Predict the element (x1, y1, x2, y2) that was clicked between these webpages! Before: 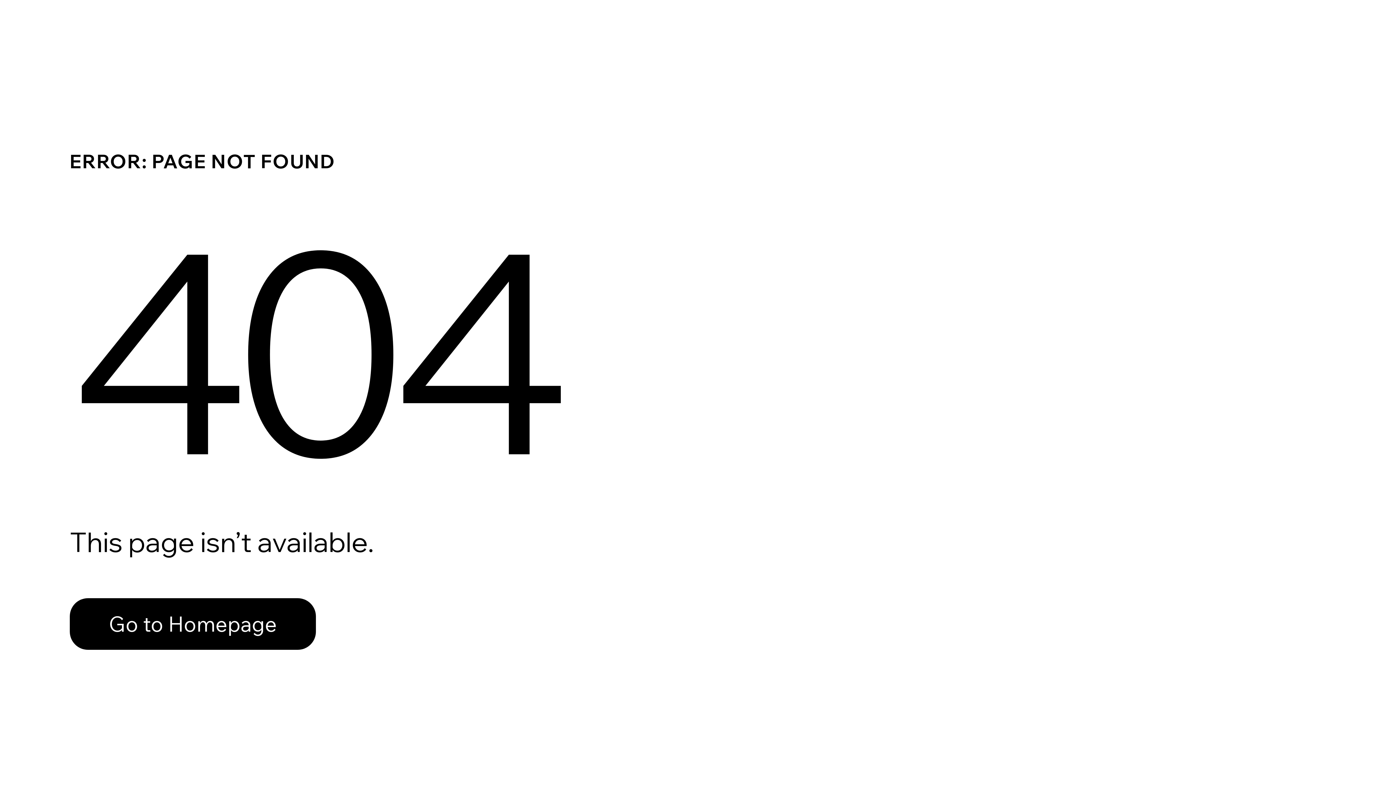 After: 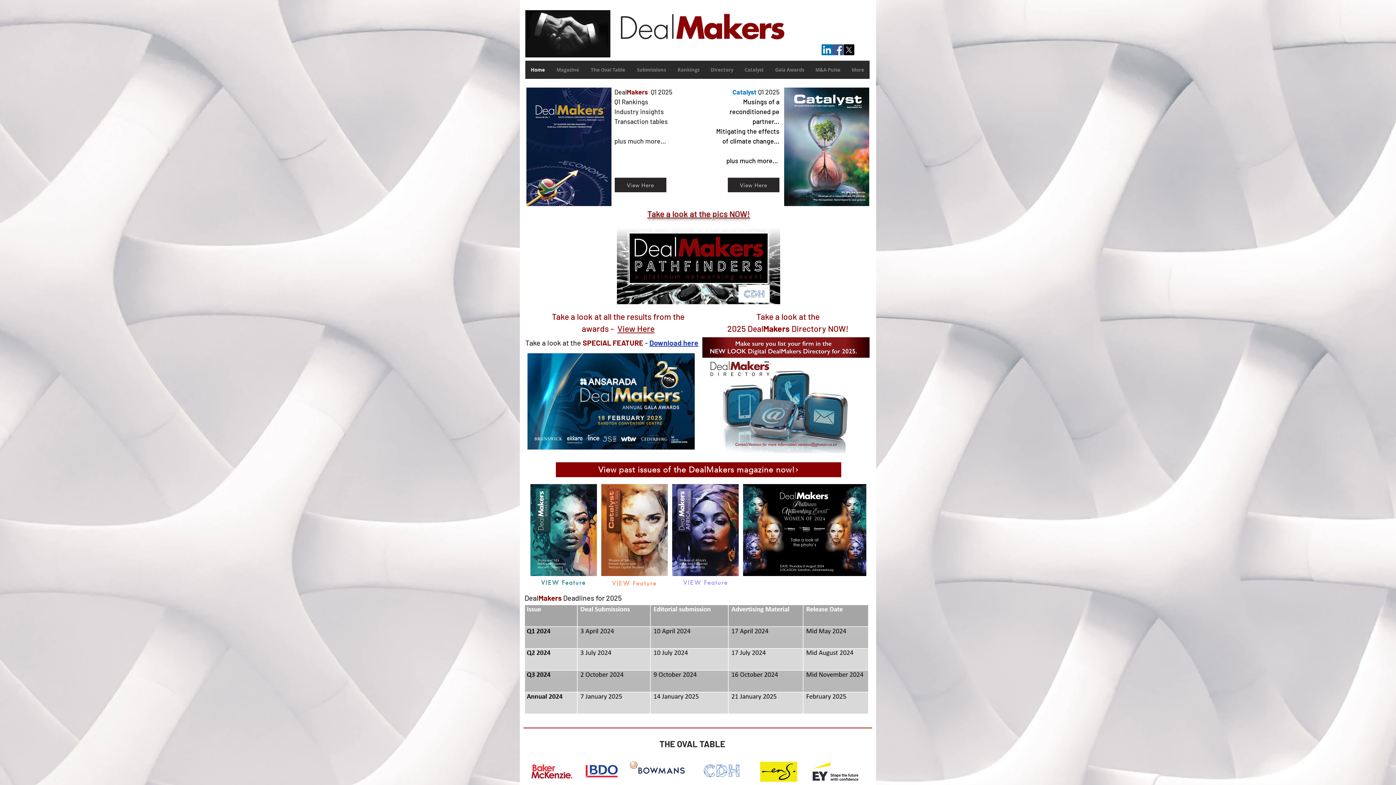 Action: bbox: (69, 598, 316, 650) label: Go to Homepage